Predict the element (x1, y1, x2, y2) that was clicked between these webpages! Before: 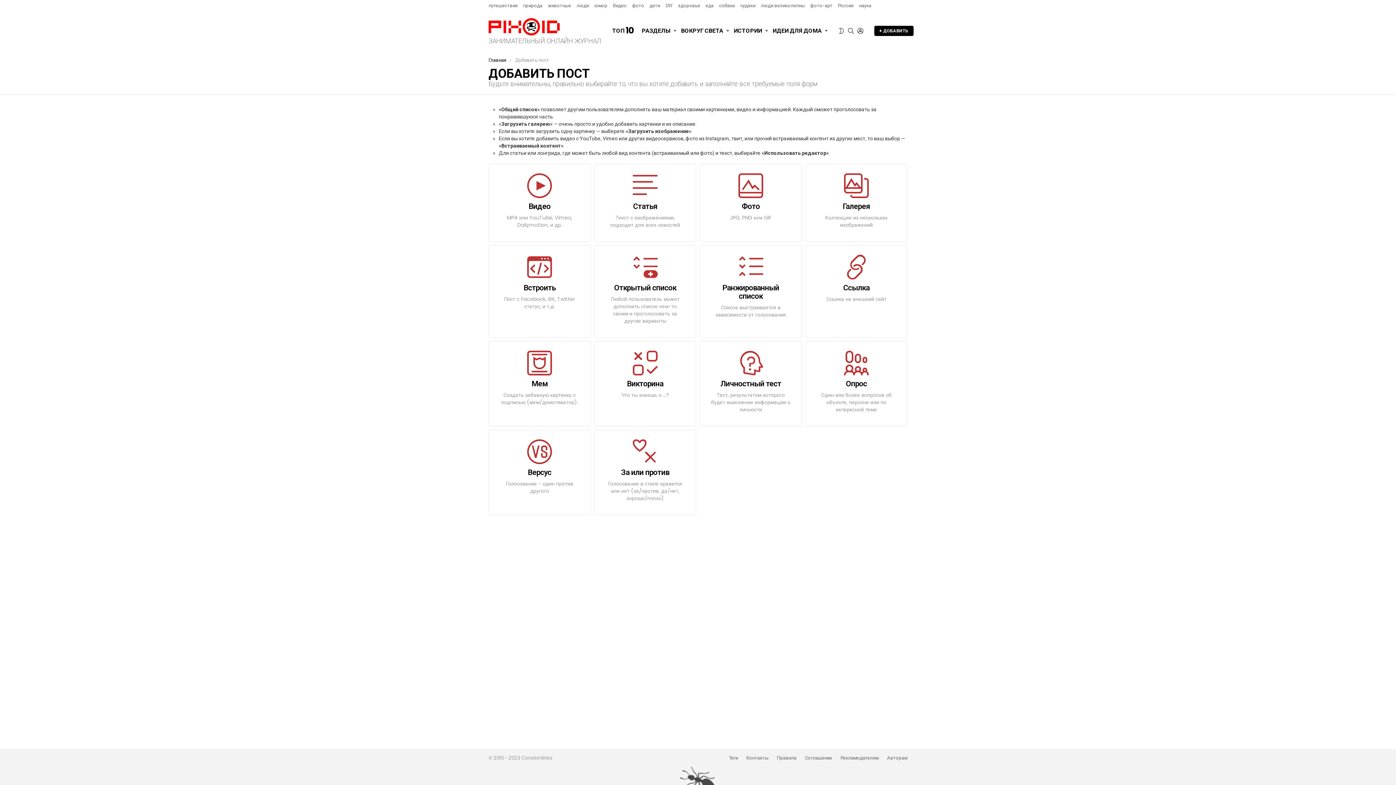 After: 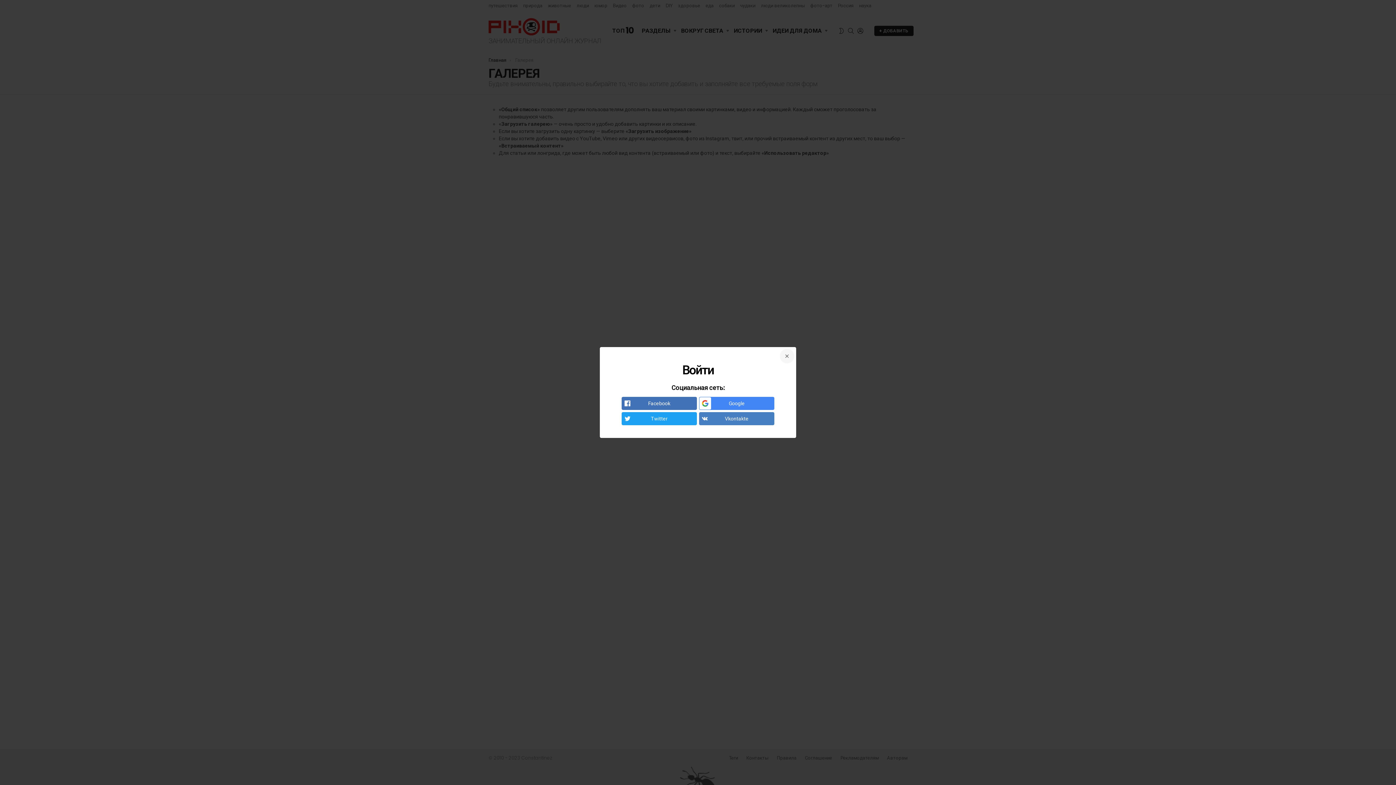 Action: bbox: (805, 164, 907, 241) label: Галерея

Коллекция из нескольких изображений